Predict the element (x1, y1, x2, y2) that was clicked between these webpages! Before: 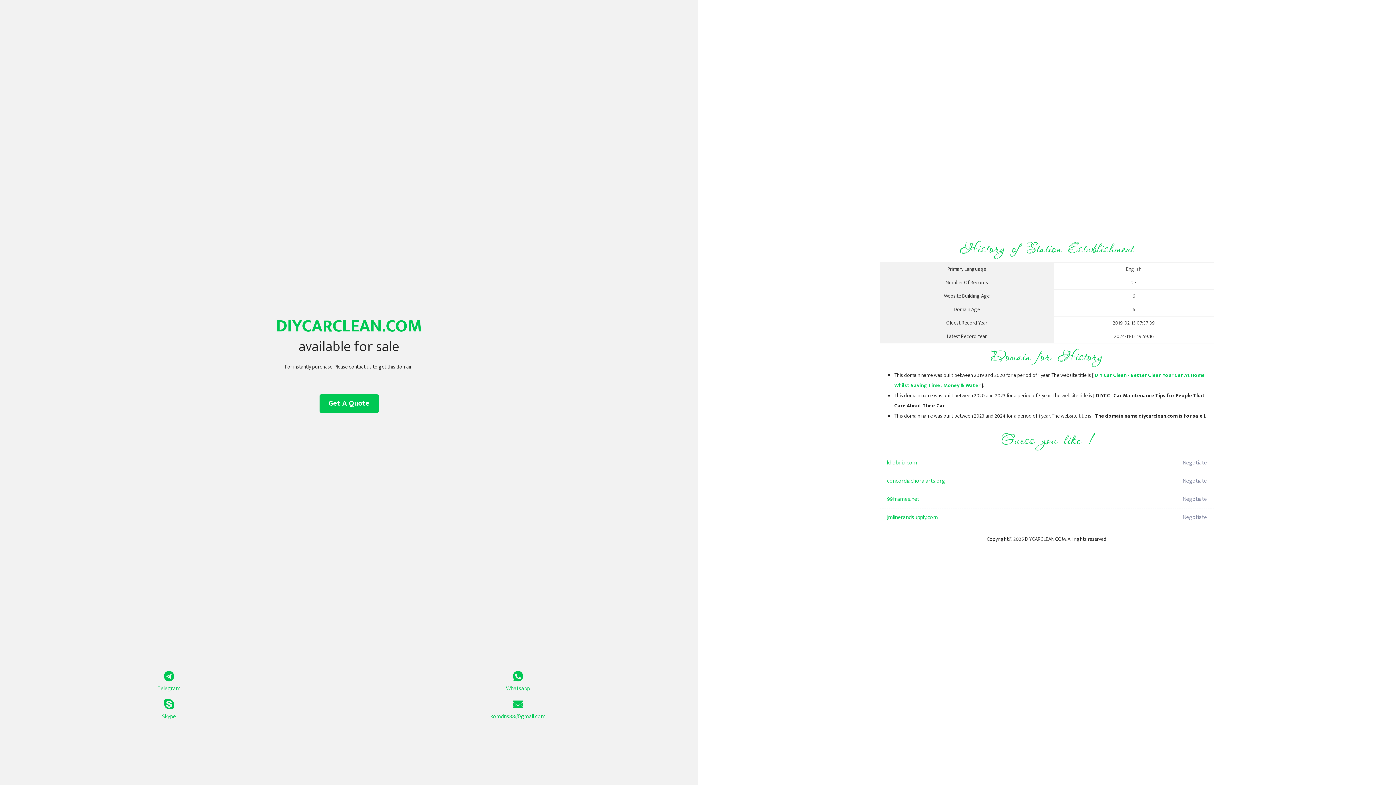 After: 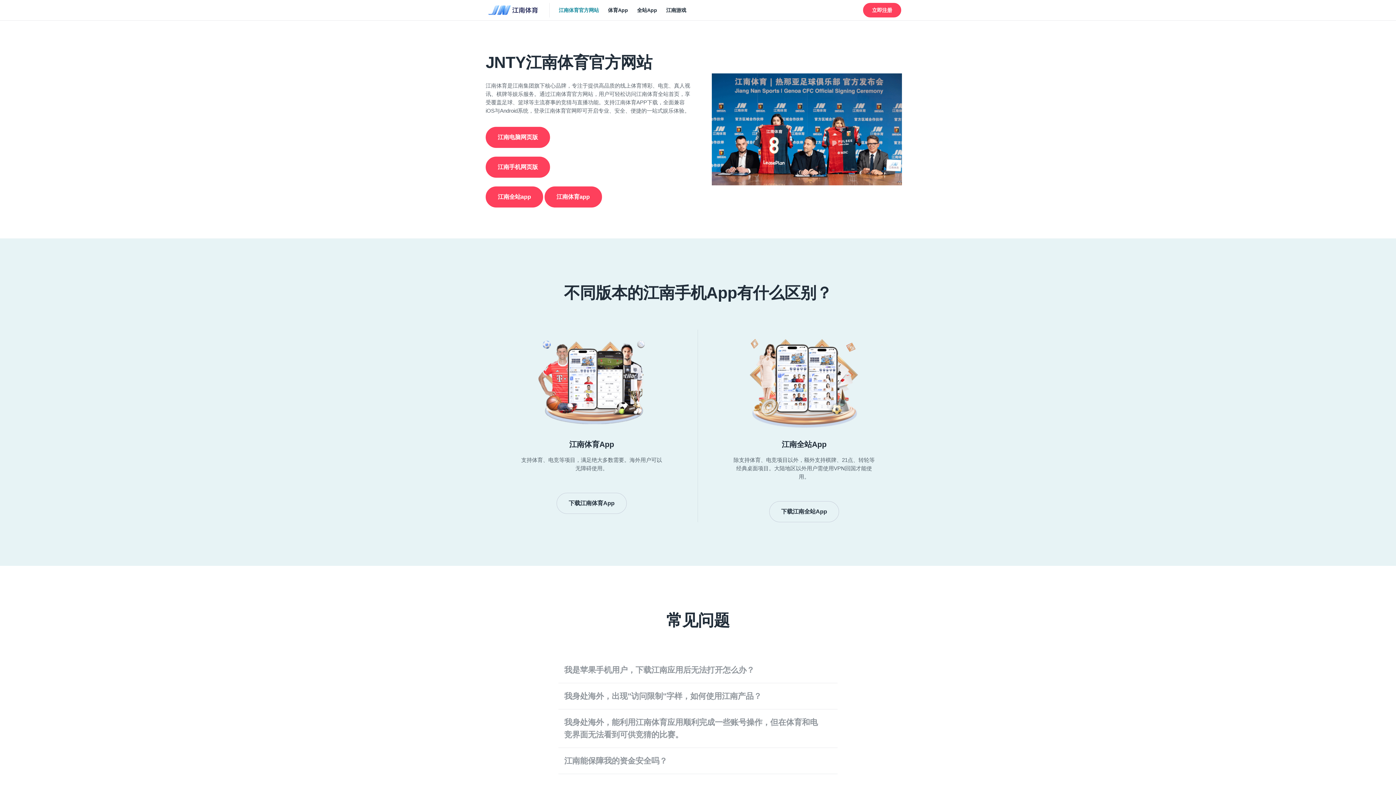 Action: label: khobnia.com bbox: (887, 454, 1098, 472)